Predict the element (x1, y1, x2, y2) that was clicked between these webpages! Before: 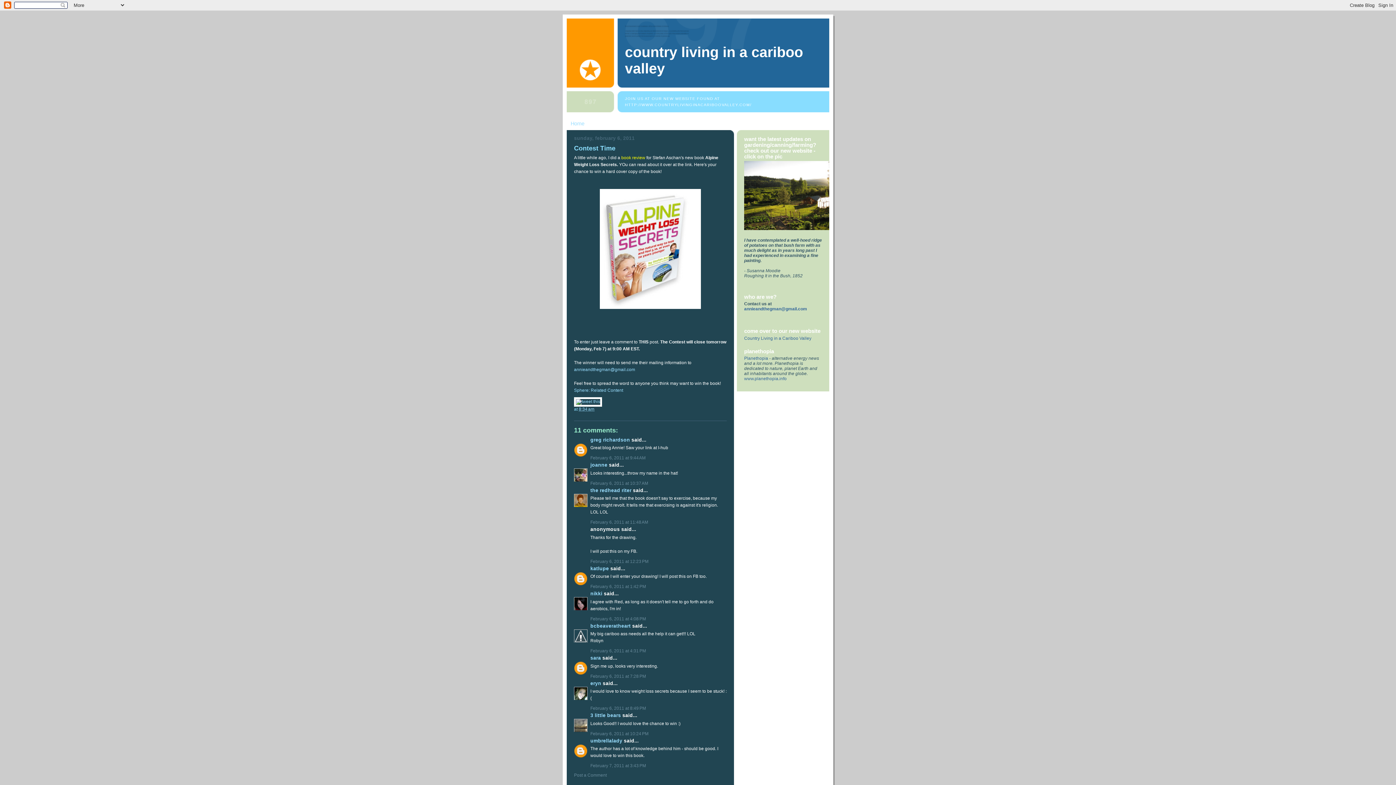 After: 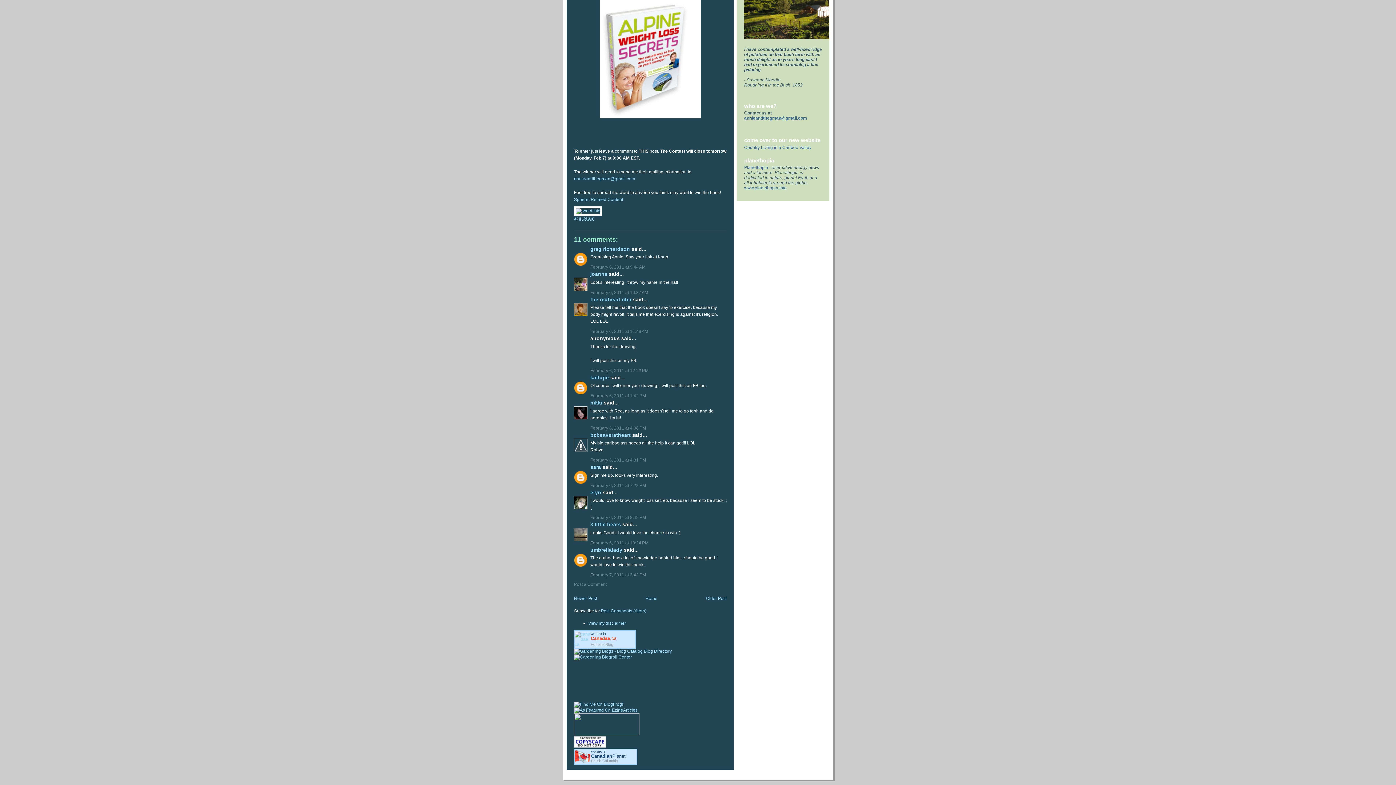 Action: bbox: (590, 706, 646, 711) label: February 6, 2011 at 8:49 PM